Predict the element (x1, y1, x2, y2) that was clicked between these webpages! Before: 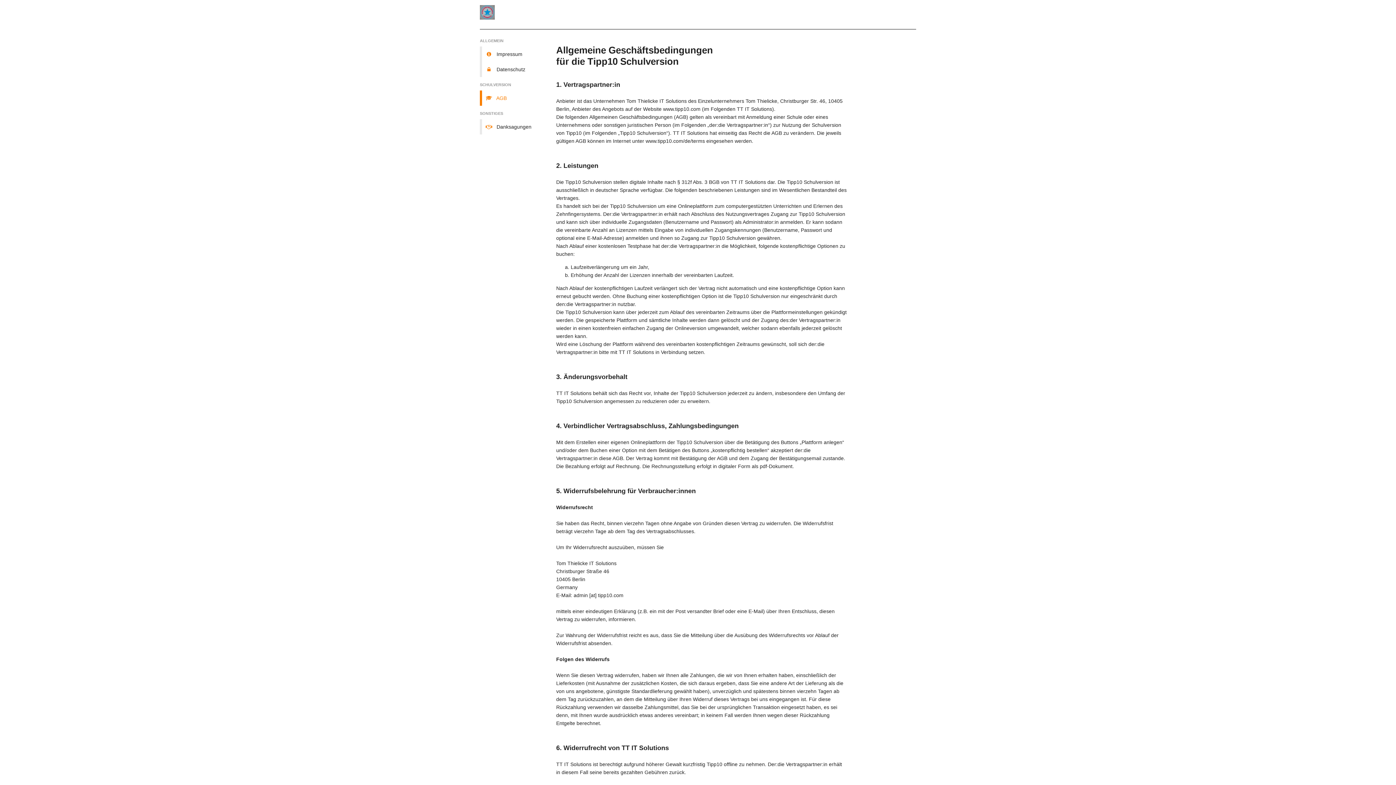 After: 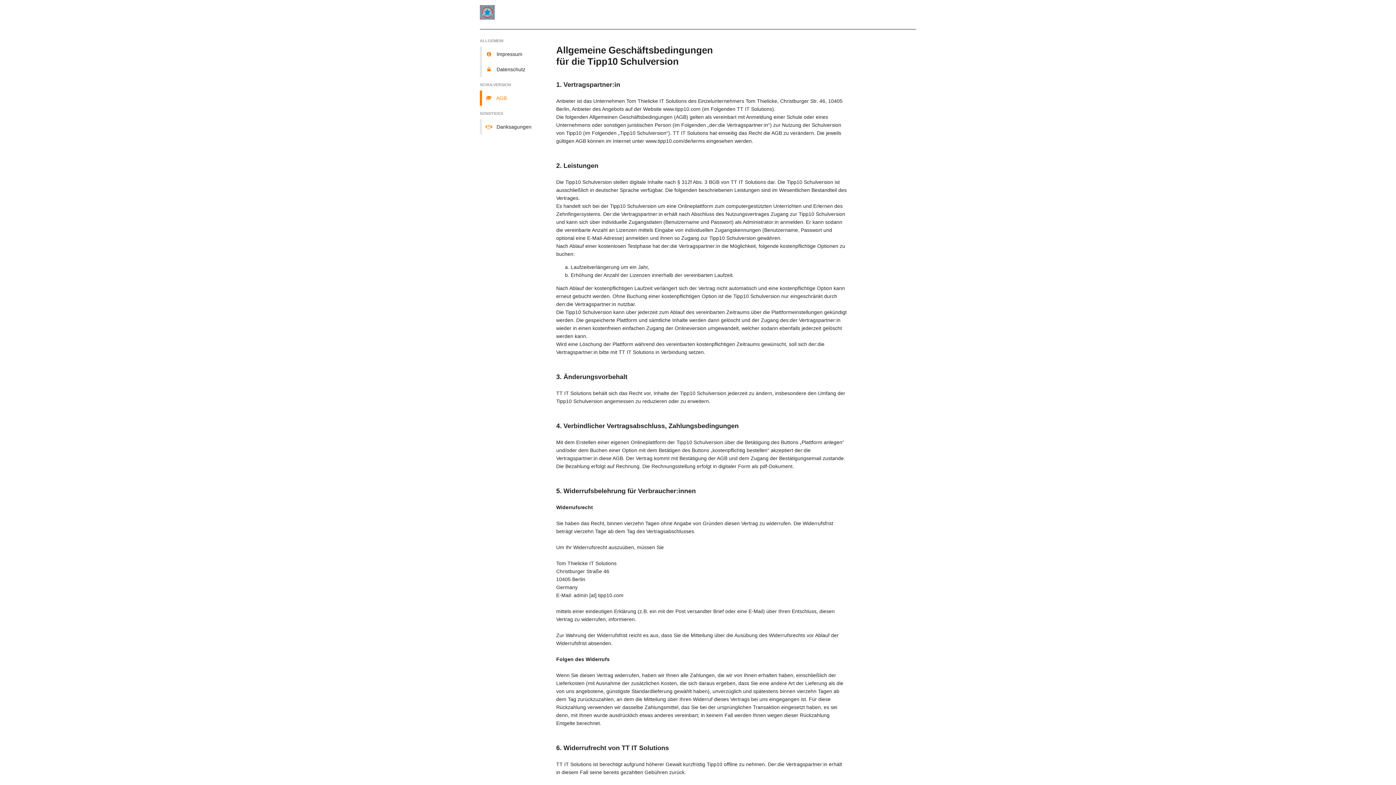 Action: label:    AGB bbox: (480, 90, 549, 105)